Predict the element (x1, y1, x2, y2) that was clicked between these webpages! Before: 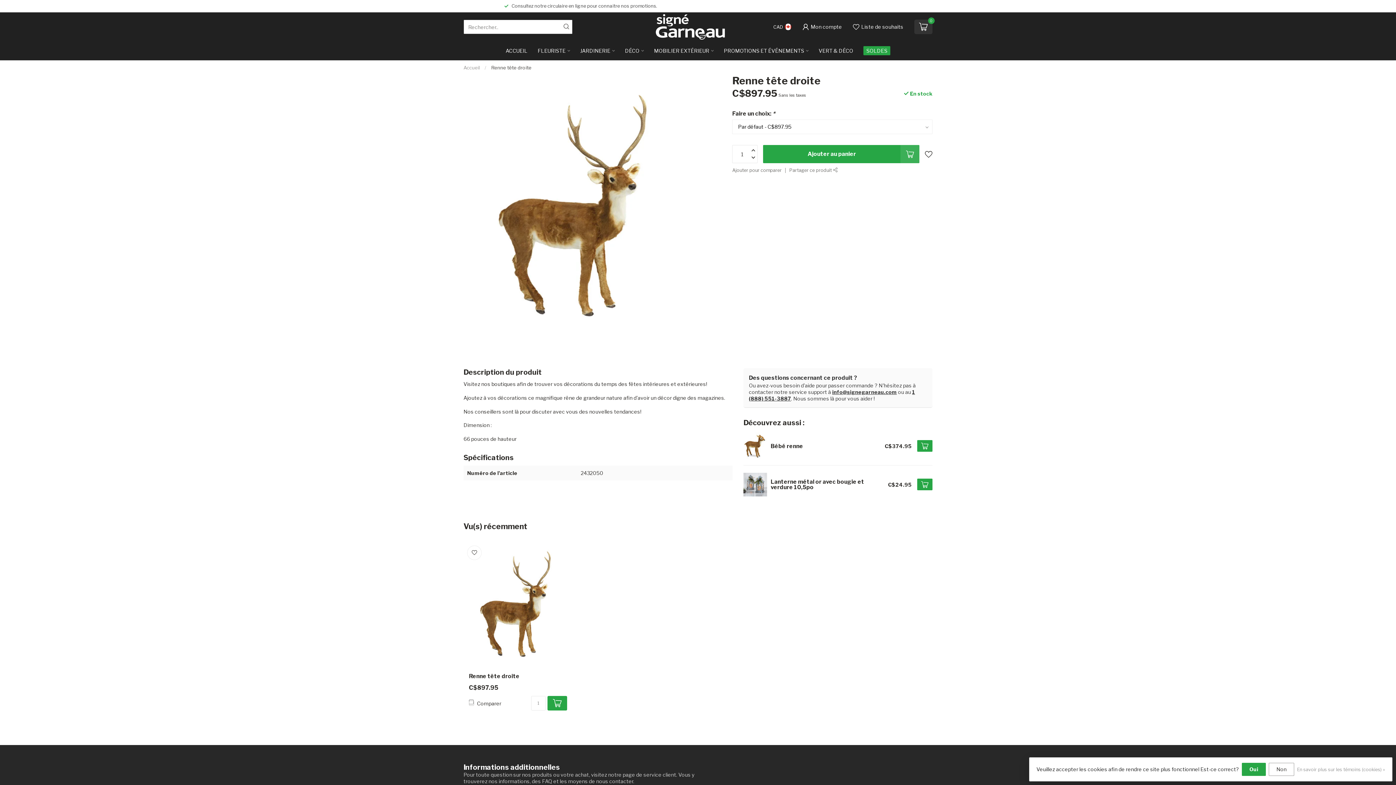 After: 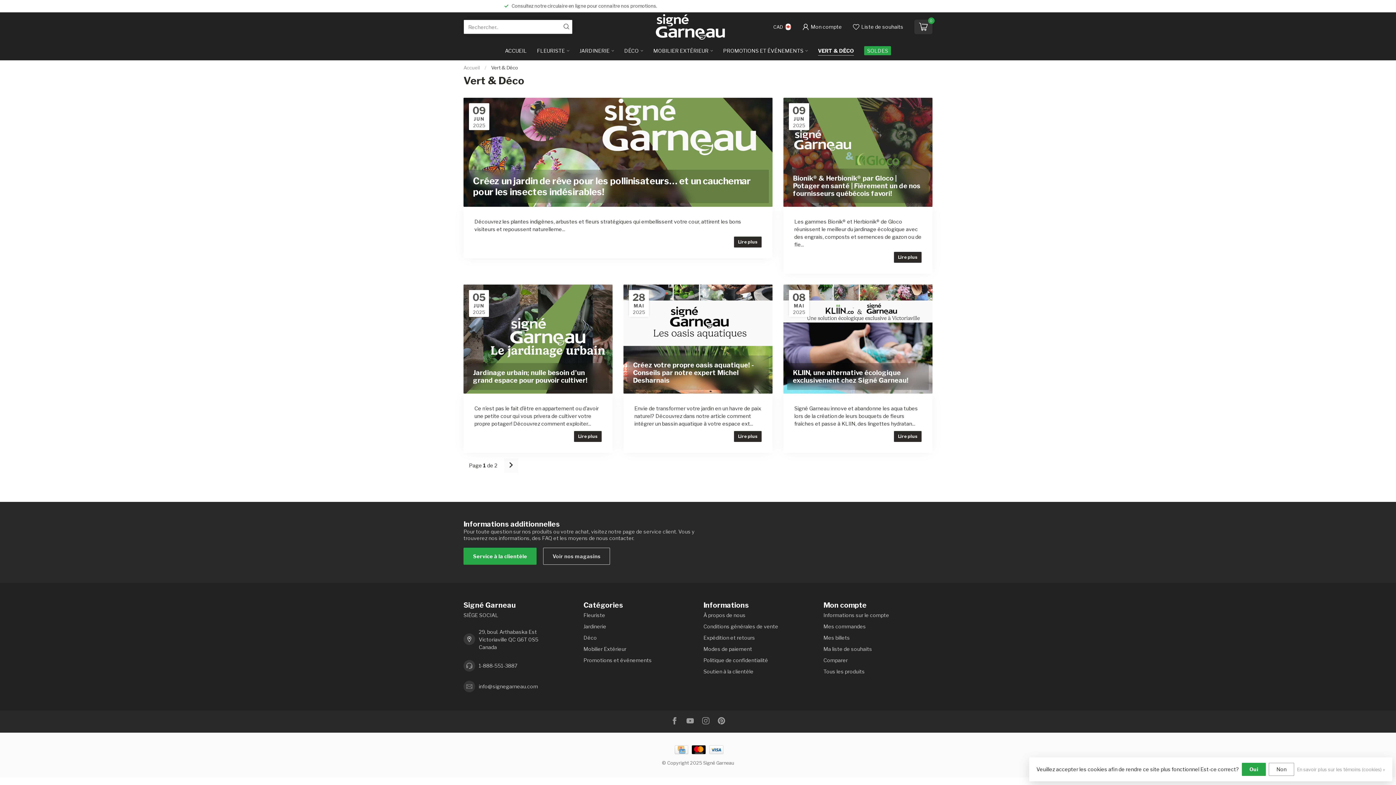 Action: bbox: (818, 41, 853, 60) label: VERT & DÉCO